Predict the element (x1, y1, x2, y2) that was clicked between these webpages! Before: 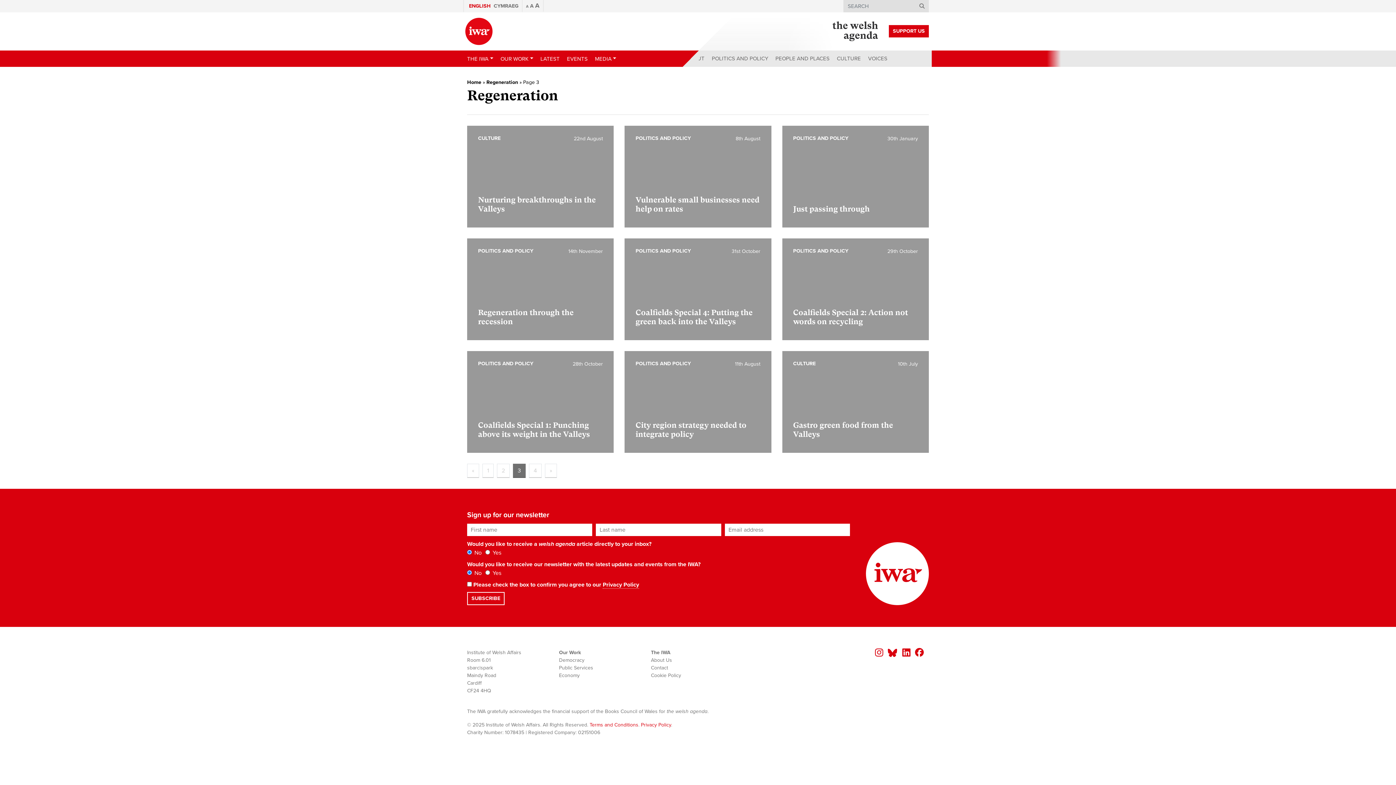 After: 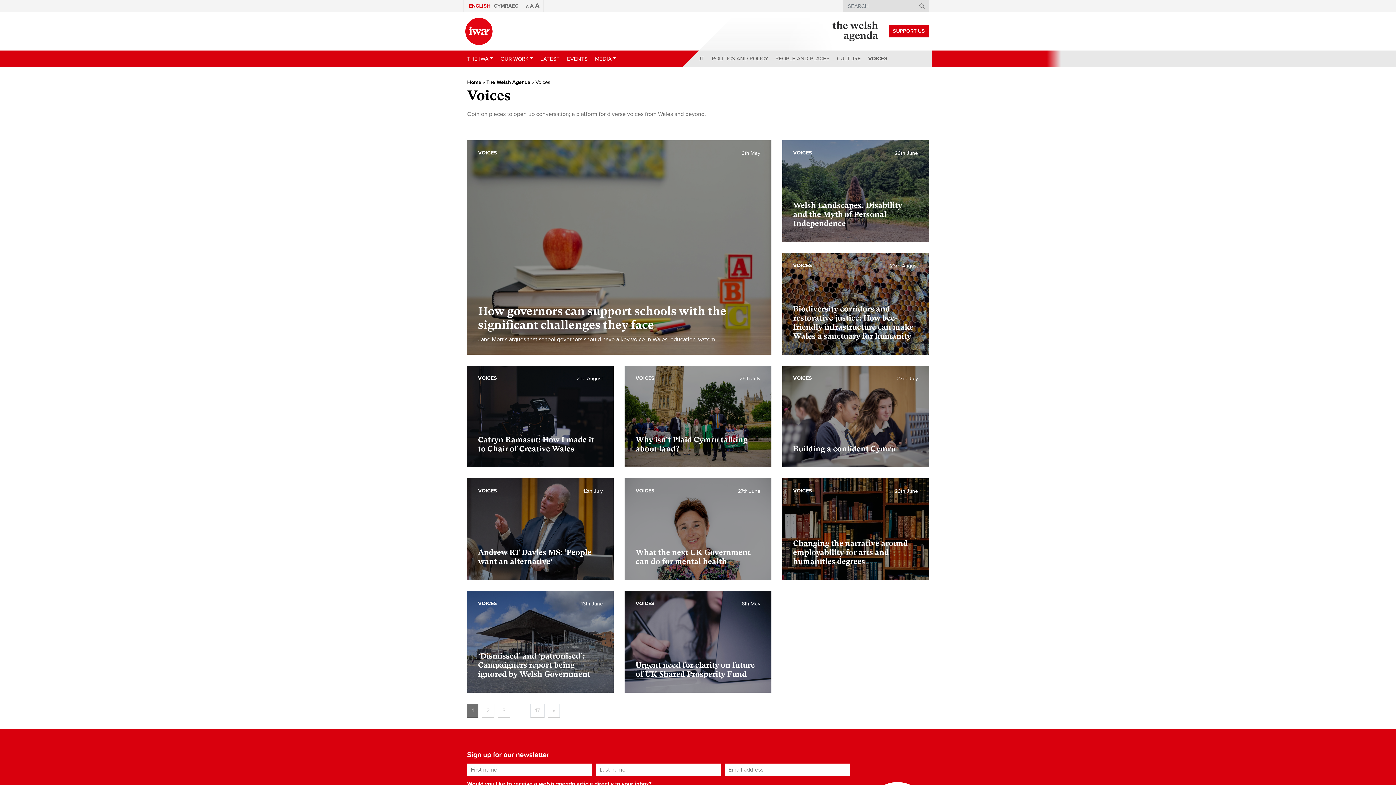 Action: label: VOICES bbox: (864, 50, 891, 66)